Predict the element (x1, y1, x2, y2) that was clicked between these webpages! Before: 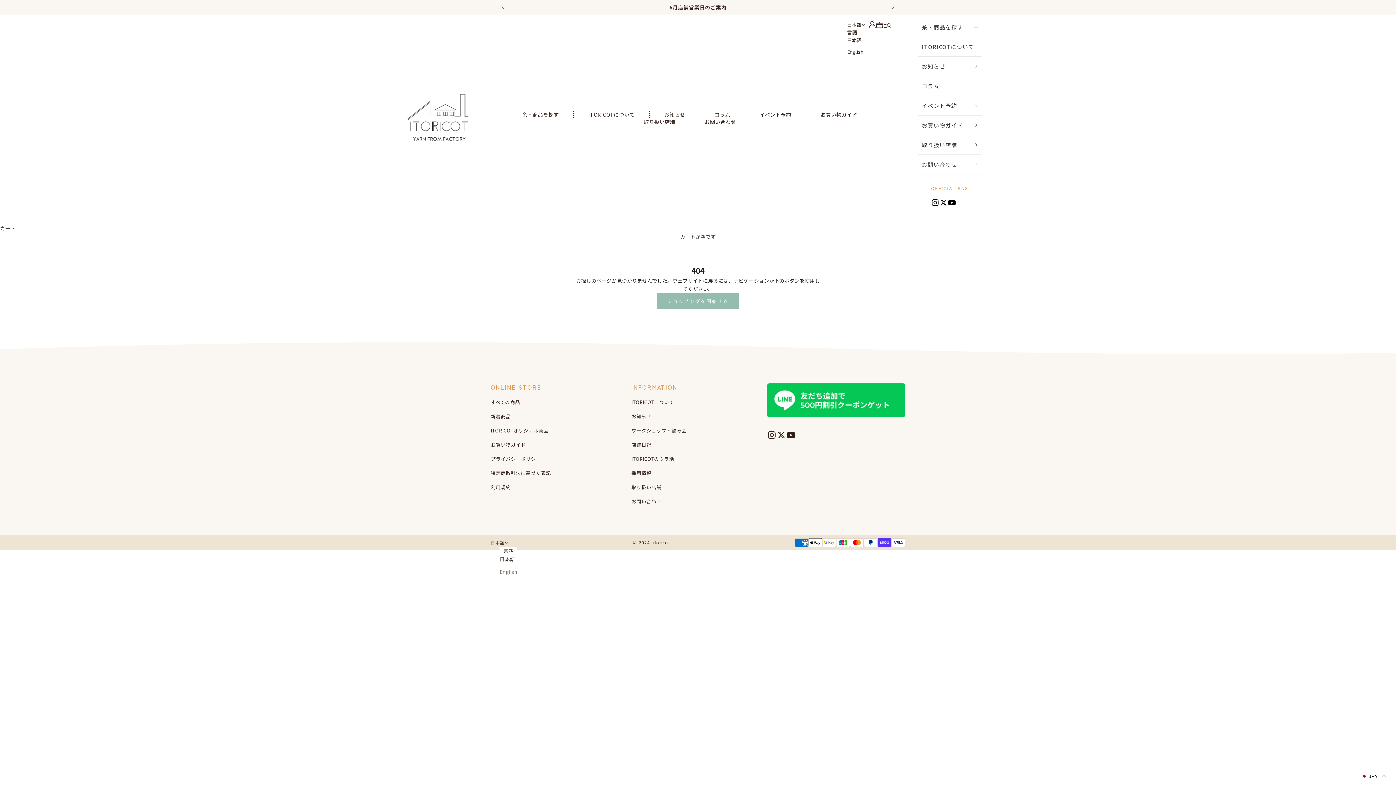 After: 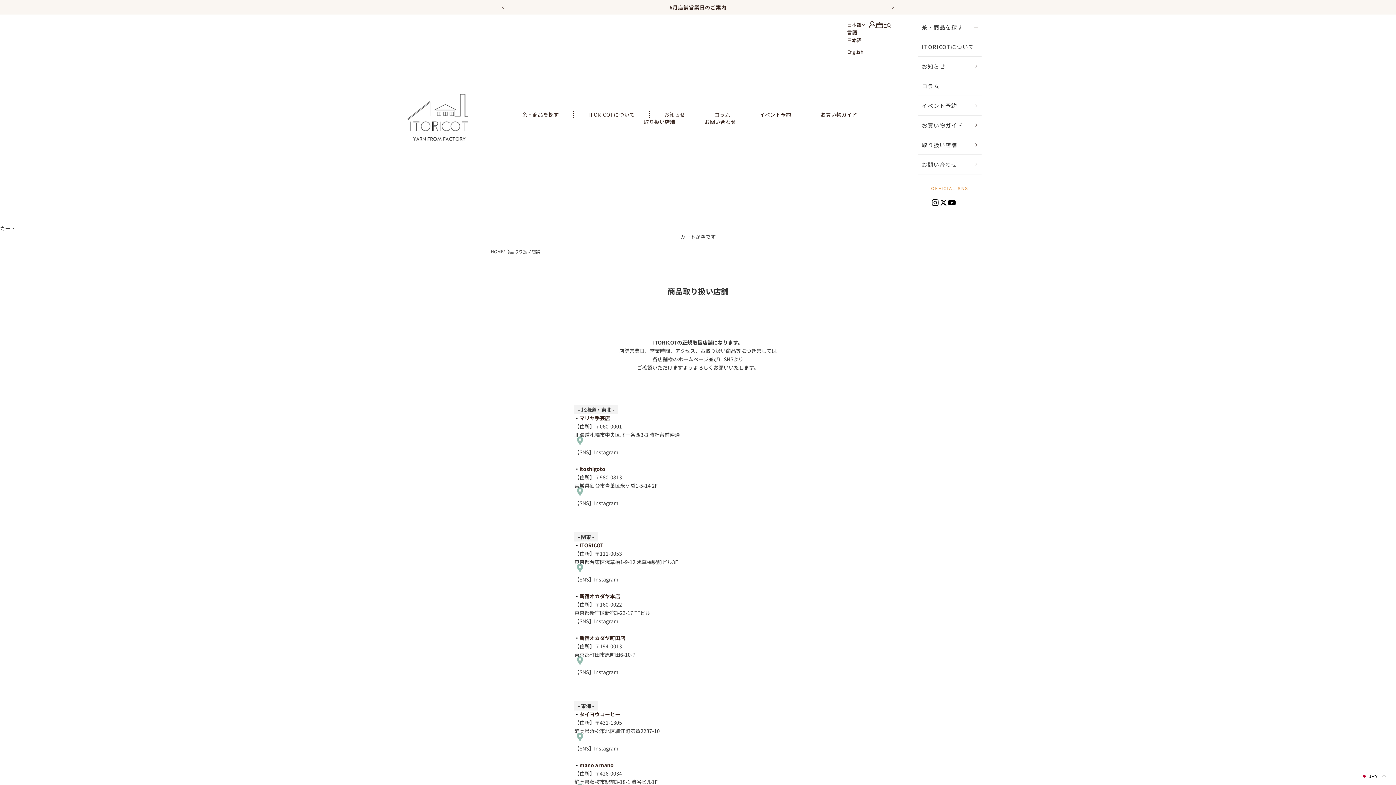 Action: bbox: (918, 135, 981, 154) label: 取り扱い店舗